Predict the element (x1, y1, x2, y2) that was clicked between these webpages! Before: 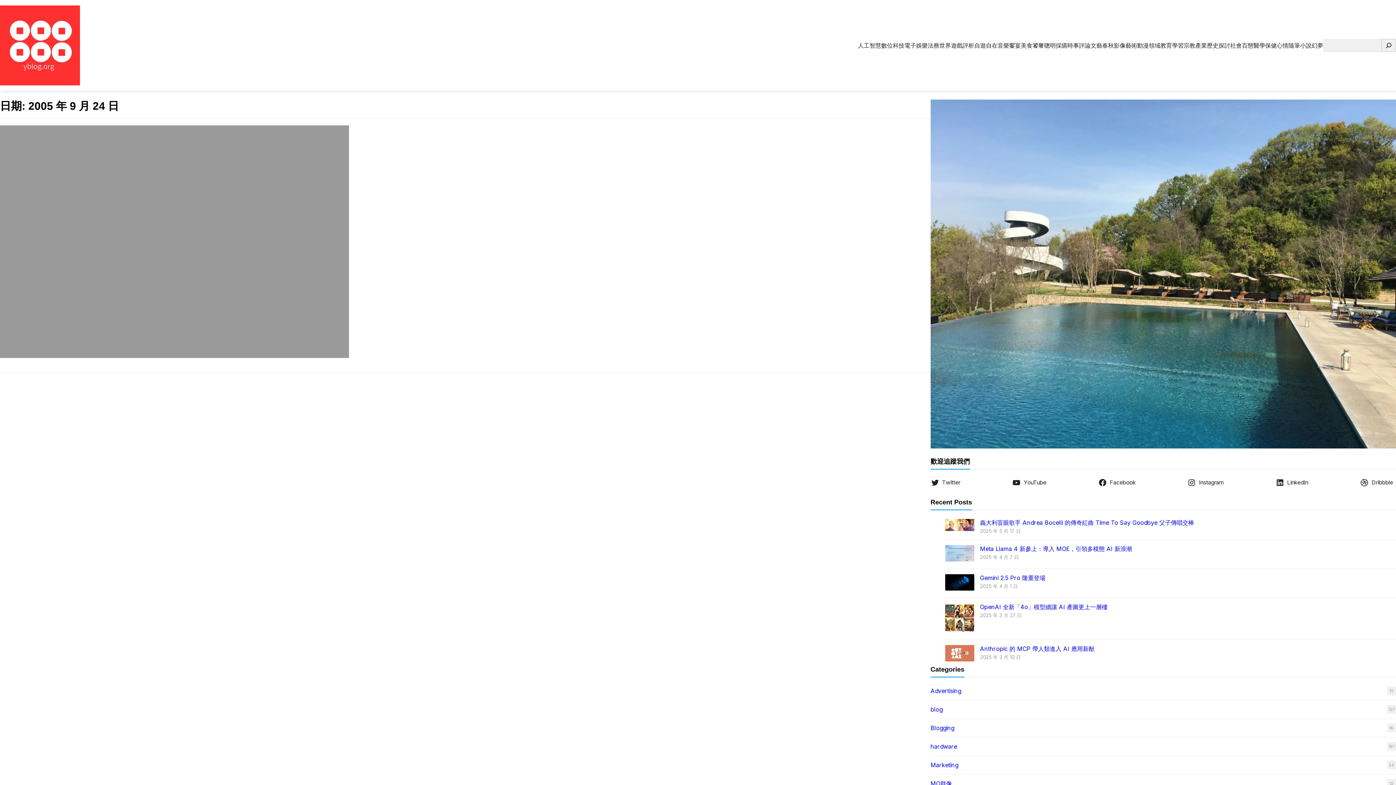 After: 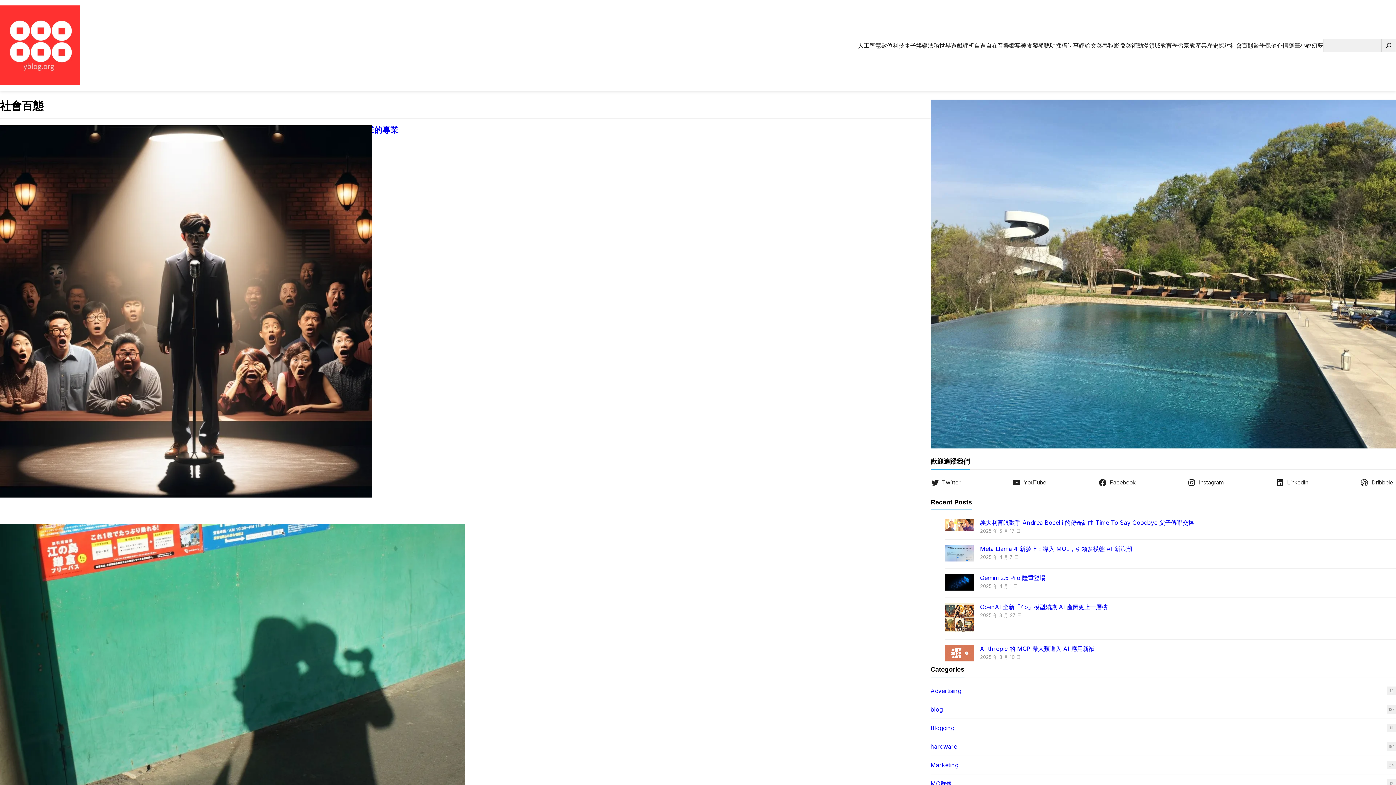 Action: bbox: (1230, 37, 1253, 53) label: 社會百態